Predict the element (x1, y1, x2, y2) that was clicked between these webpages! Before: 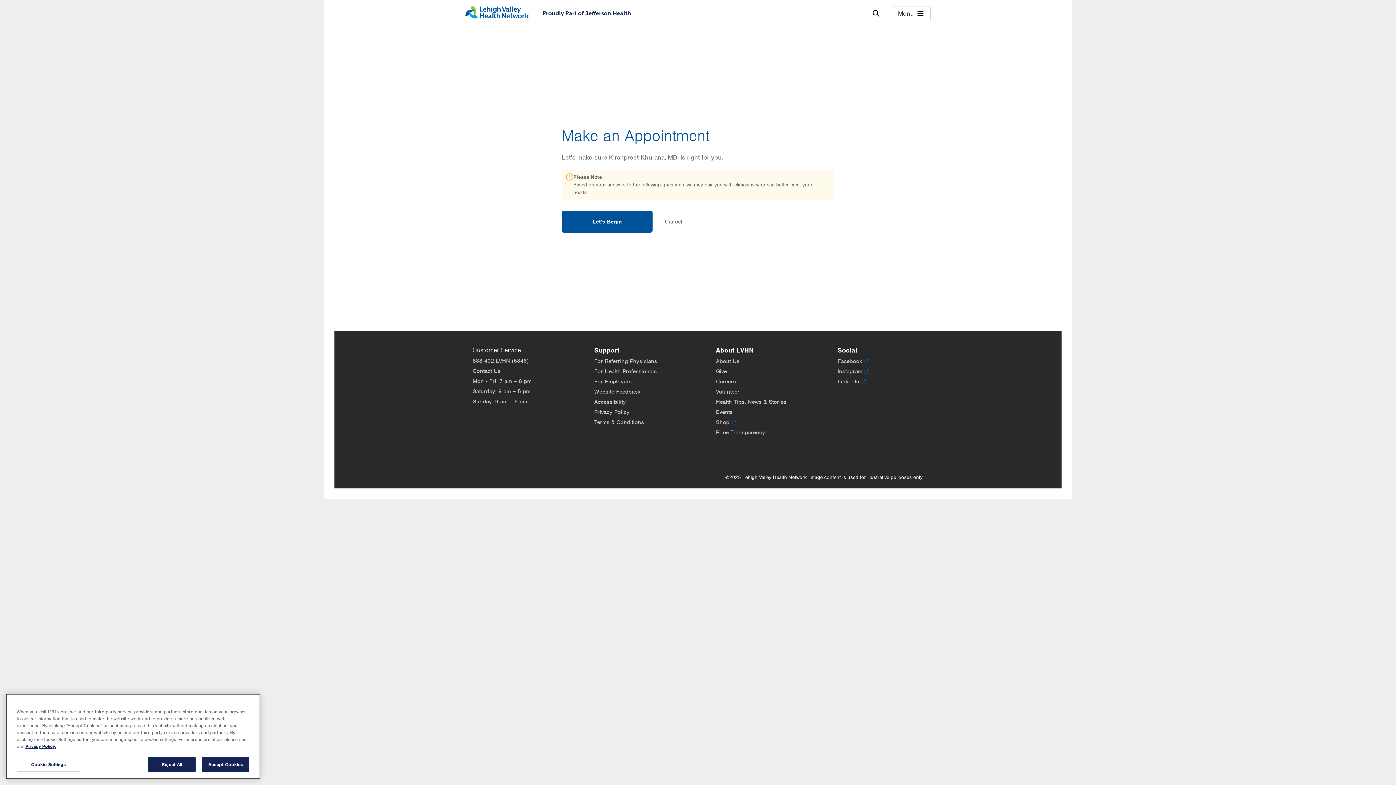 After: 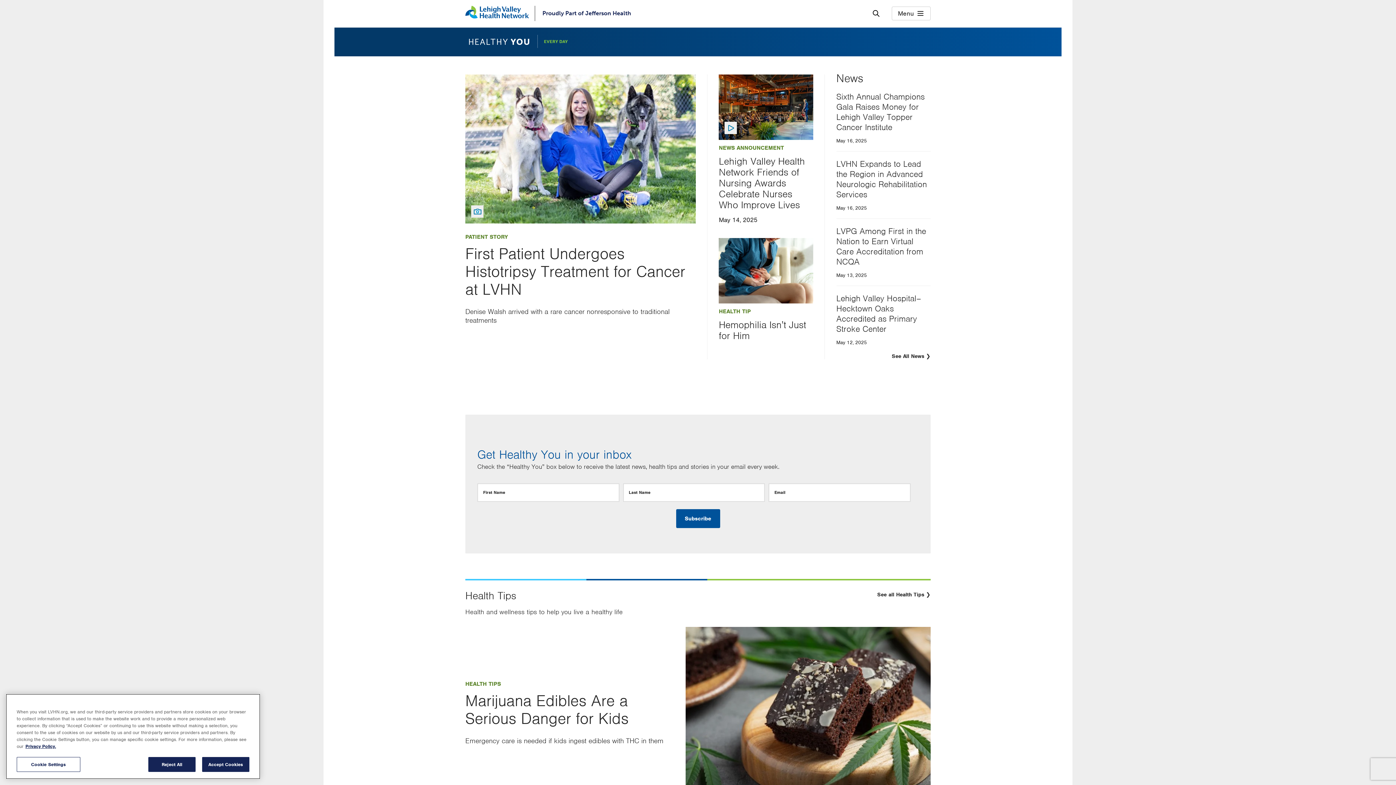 Action: label: Health Tips, News & Stories bbox: (716, 398, 786, 405)